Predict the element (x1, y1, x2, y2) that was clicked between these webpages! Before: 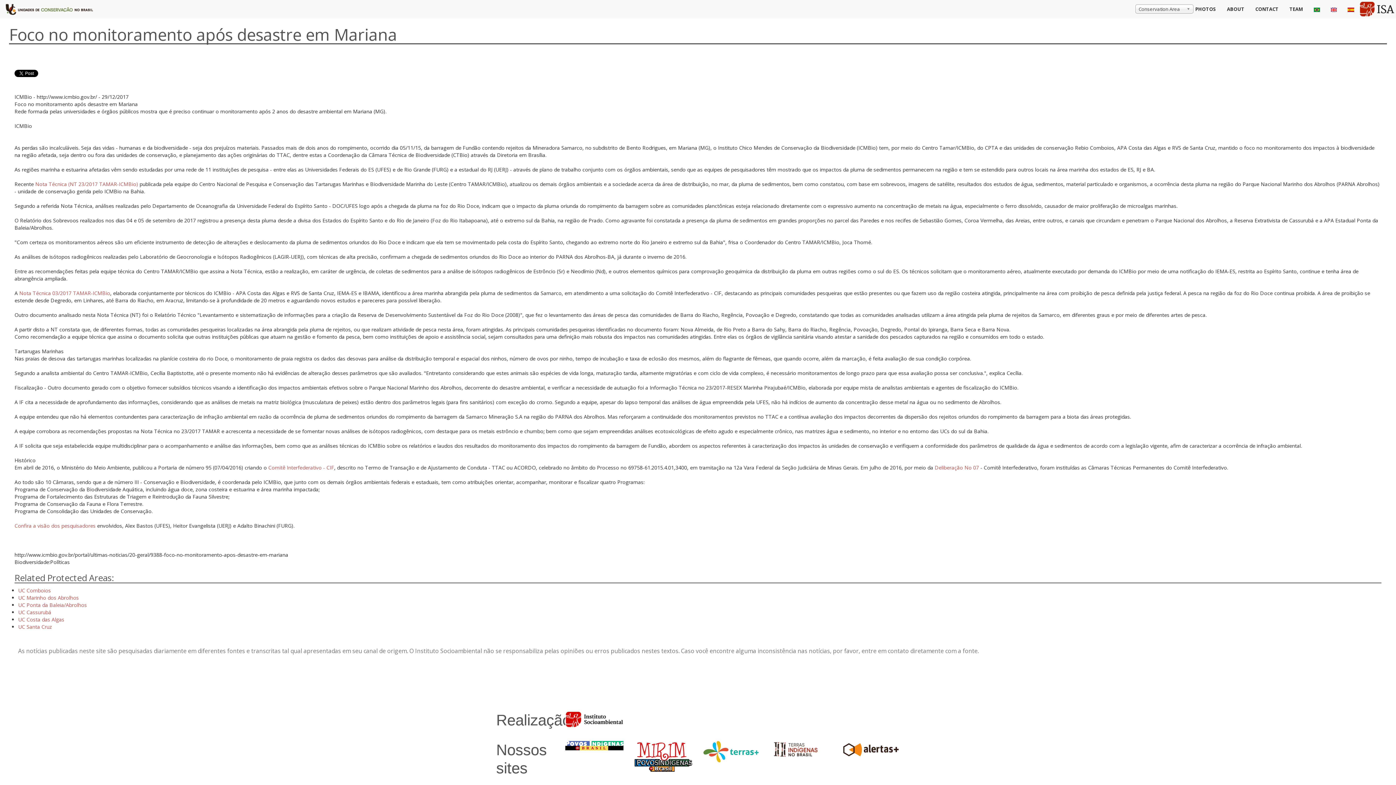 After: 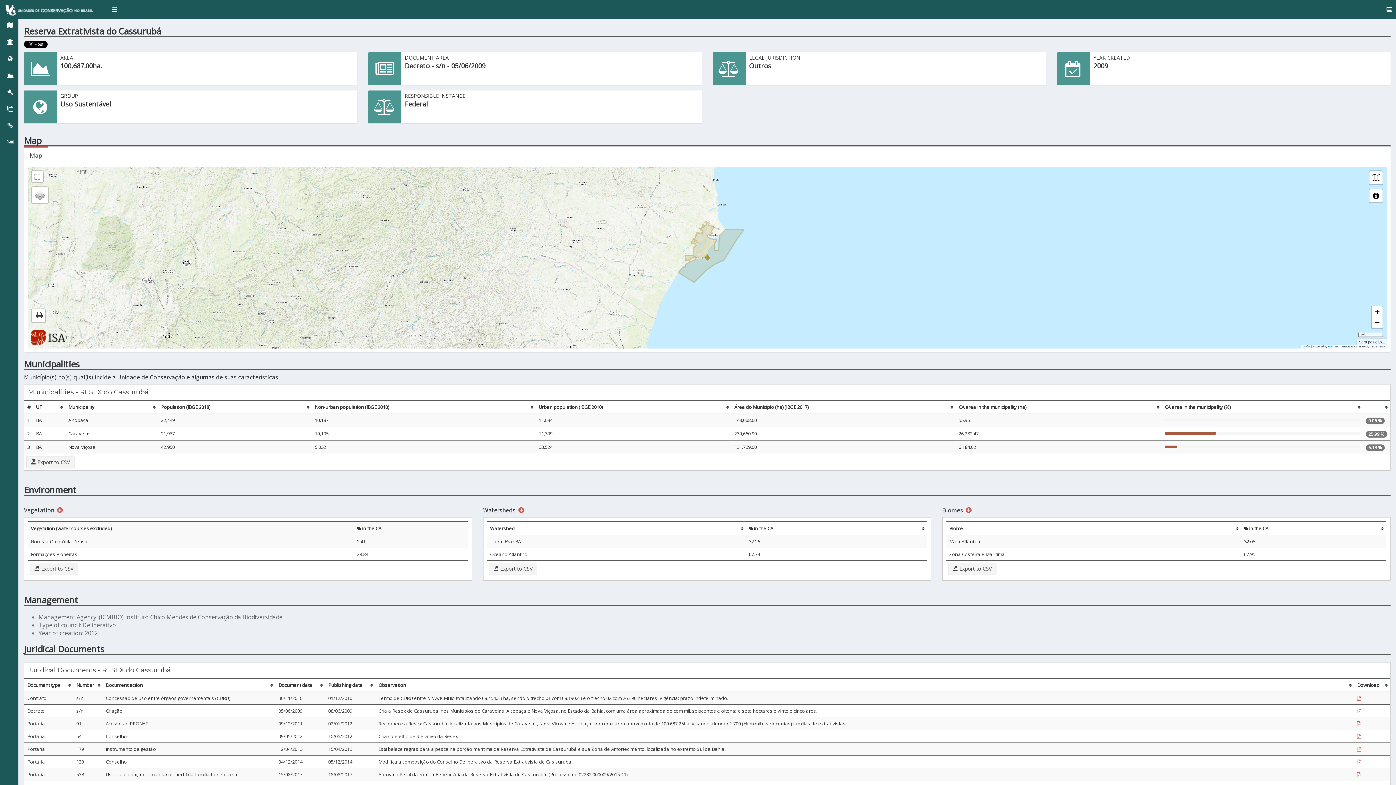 Action: label: UC Cassurubá bbox: (18, 609, 51, 616)